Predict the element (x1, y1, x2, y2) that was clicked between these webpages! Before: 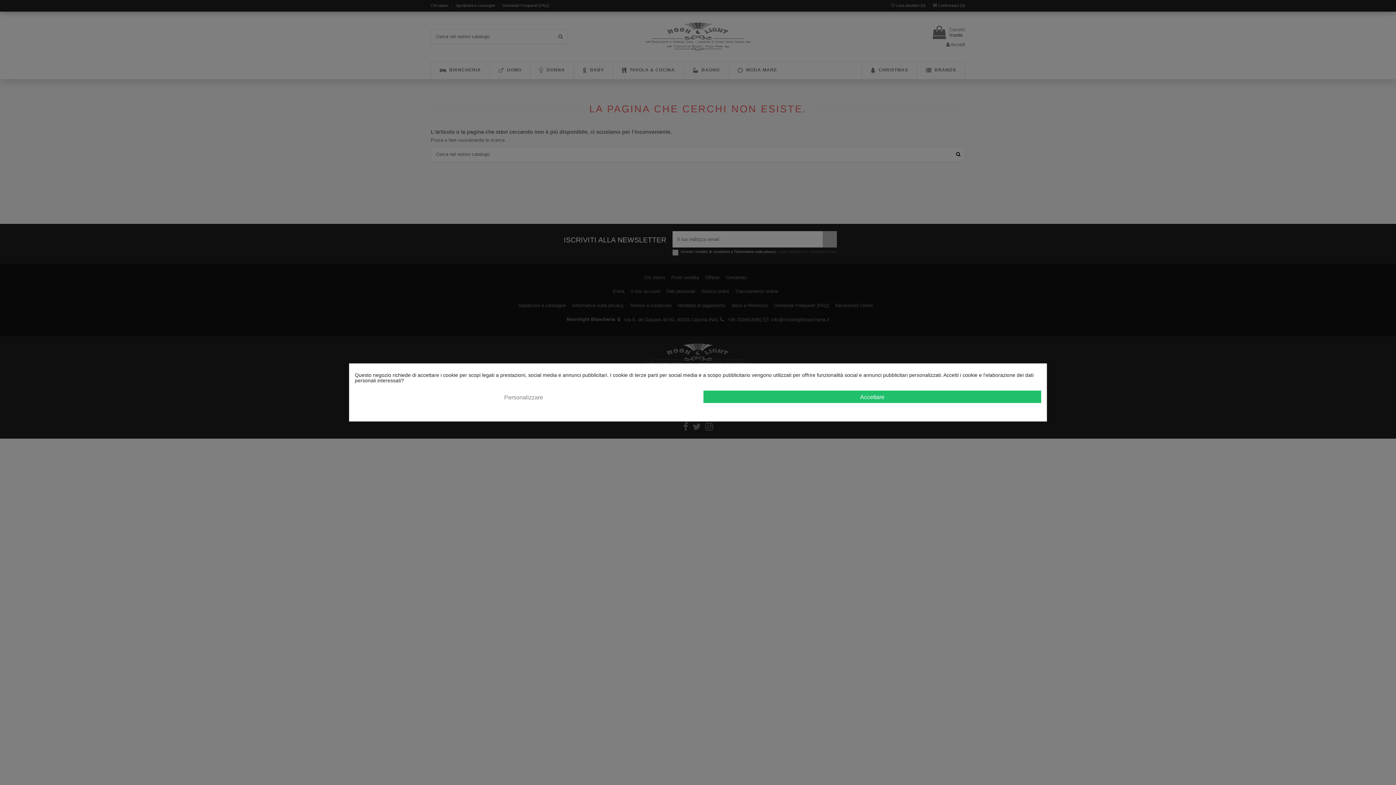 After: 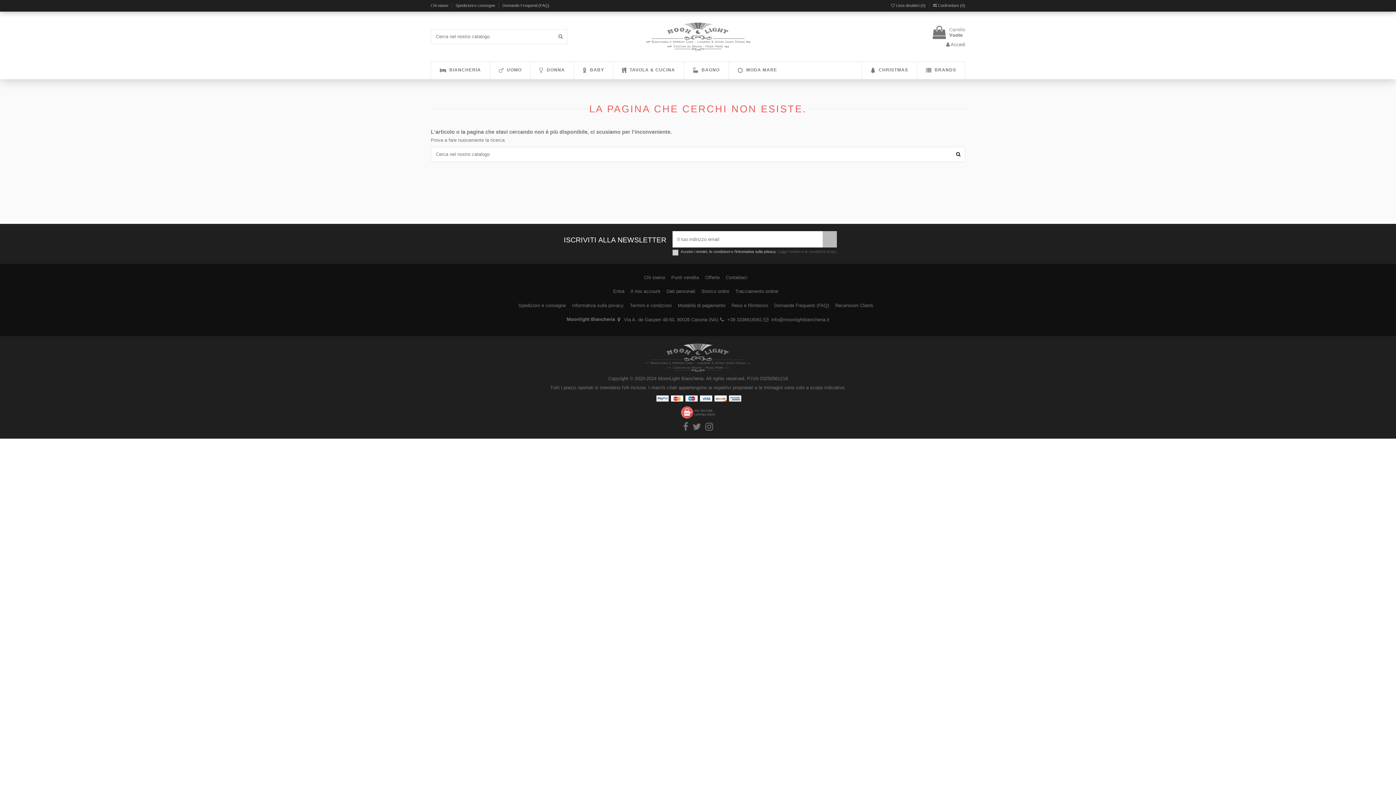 Action: label: Accettare bbox: (703, 390, 1041, 403)